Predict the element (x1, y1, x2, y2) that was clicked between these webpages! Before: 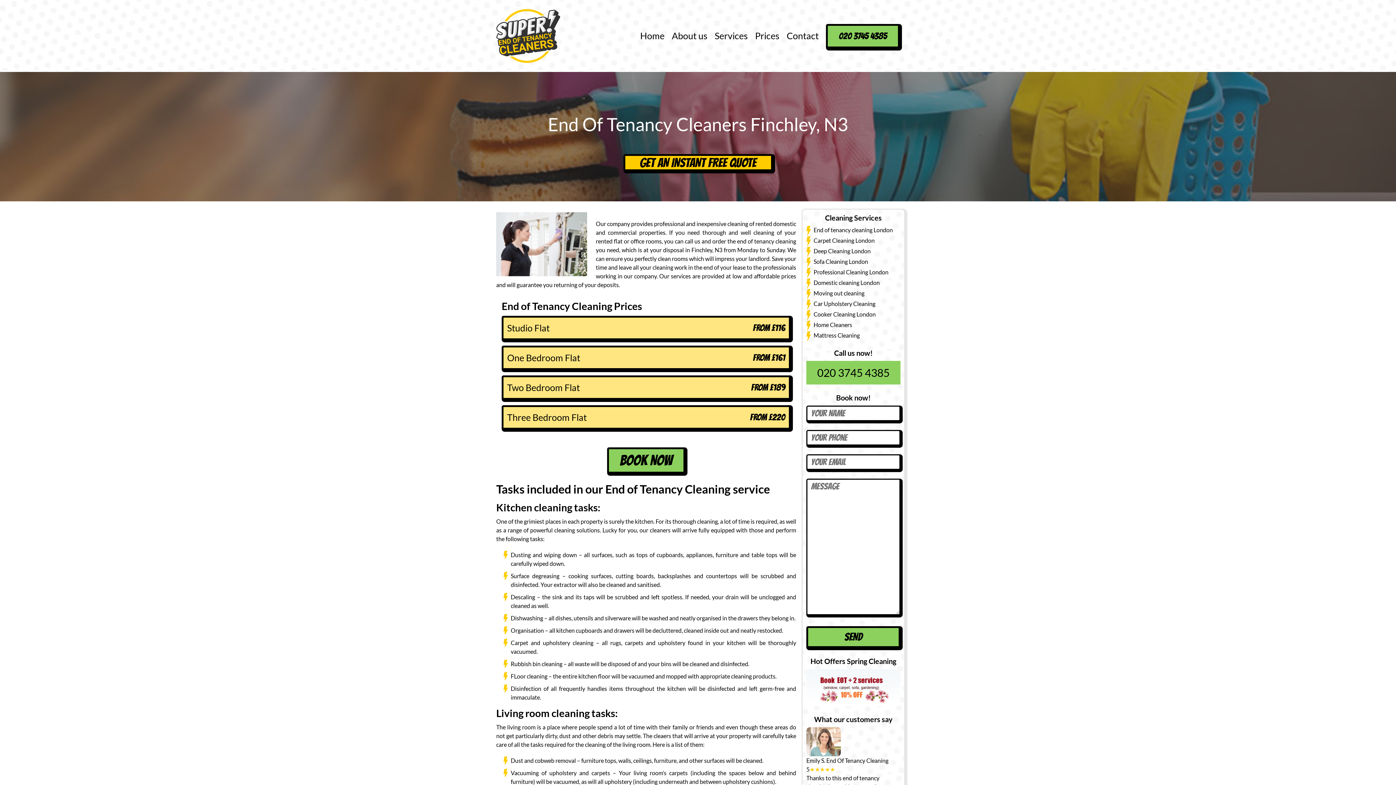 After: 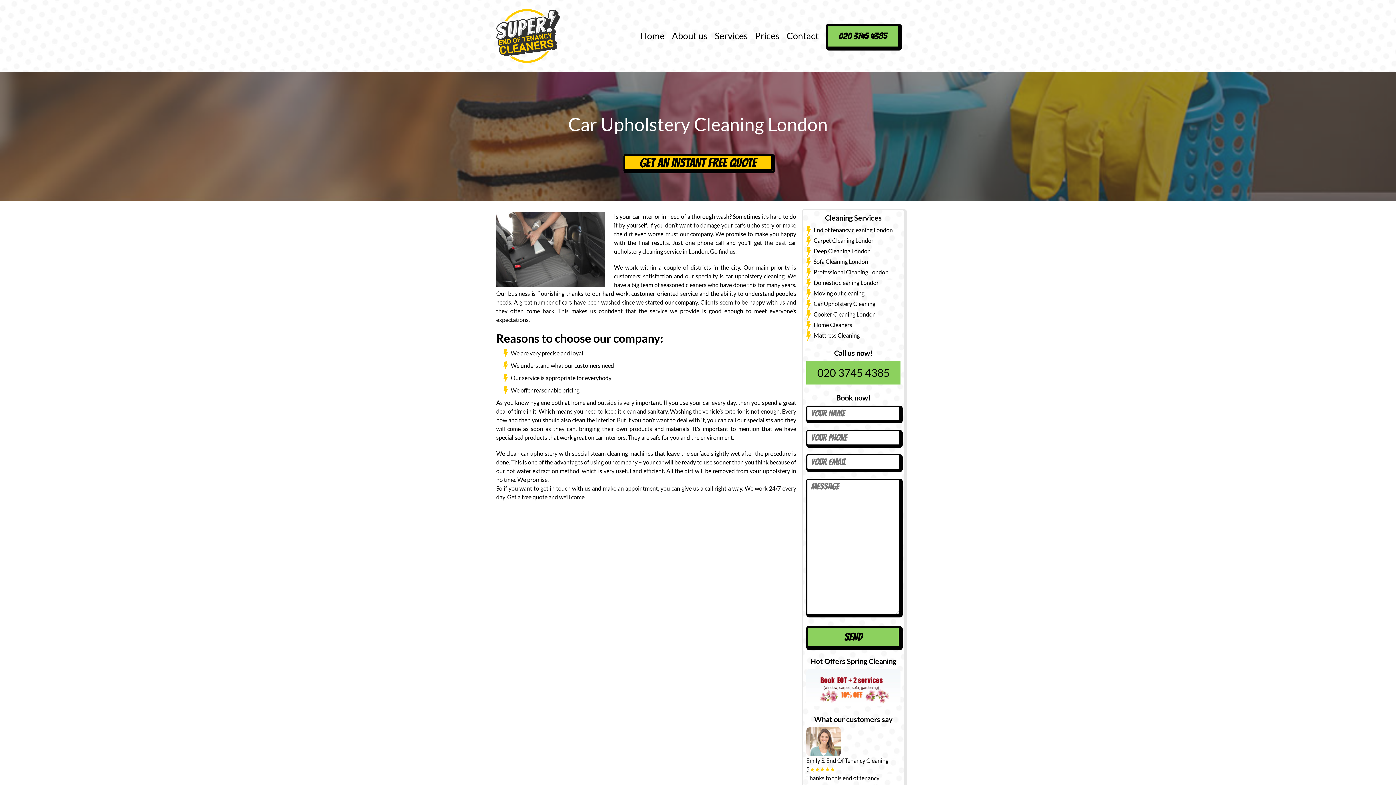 Action: label: Car Upholstery Cleaning bbox: (813, 300, 875, 307)